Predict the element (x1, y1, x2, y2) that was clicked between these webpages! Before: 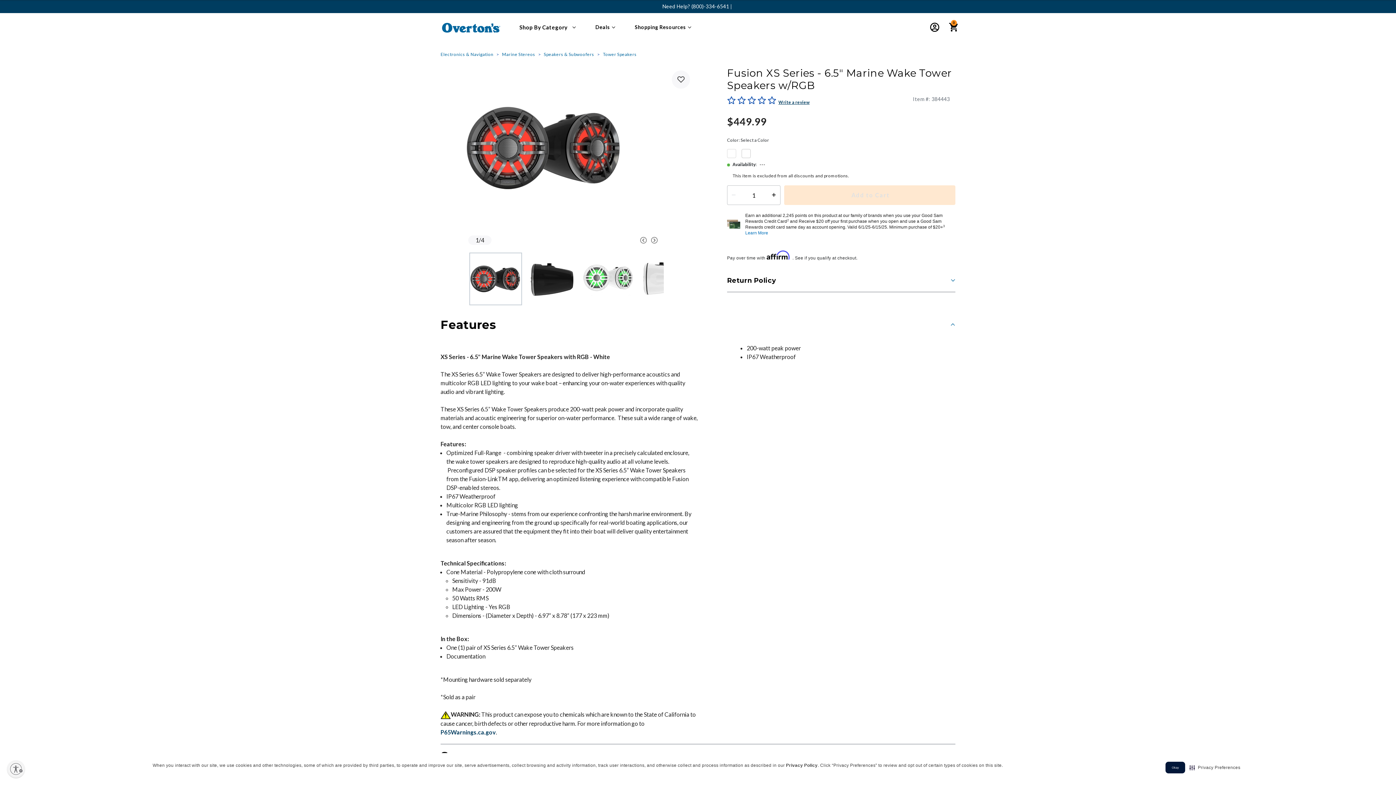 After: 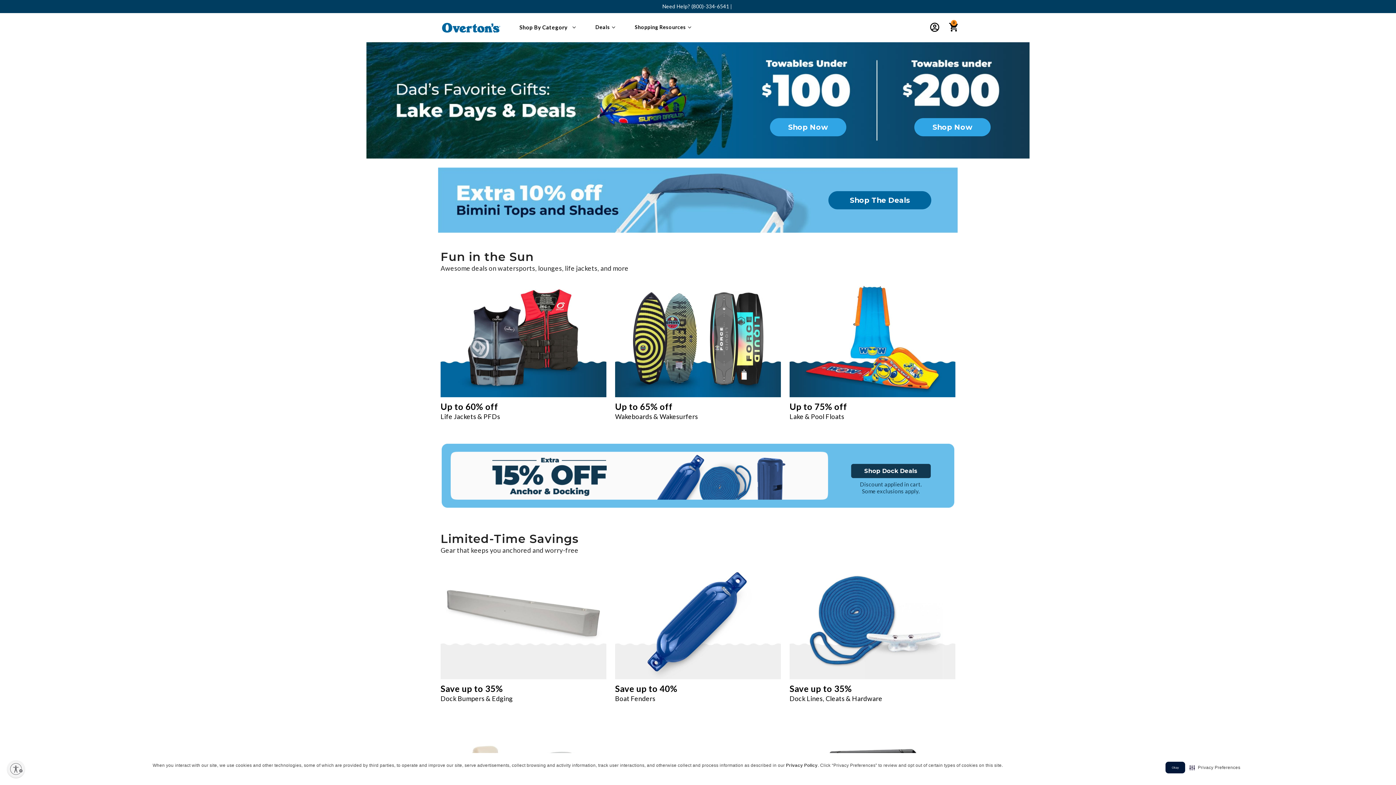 Action: bbox: (442, 13, 500, 42)